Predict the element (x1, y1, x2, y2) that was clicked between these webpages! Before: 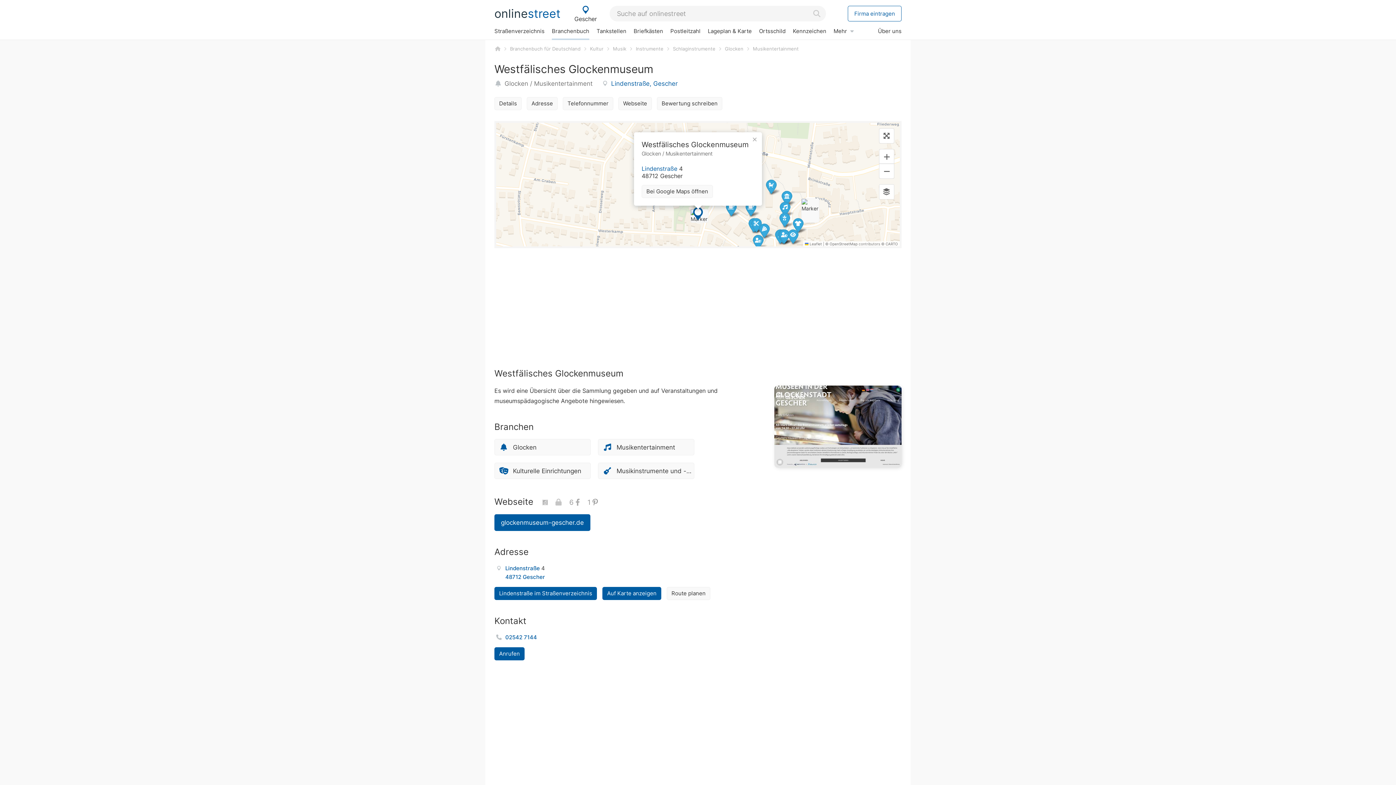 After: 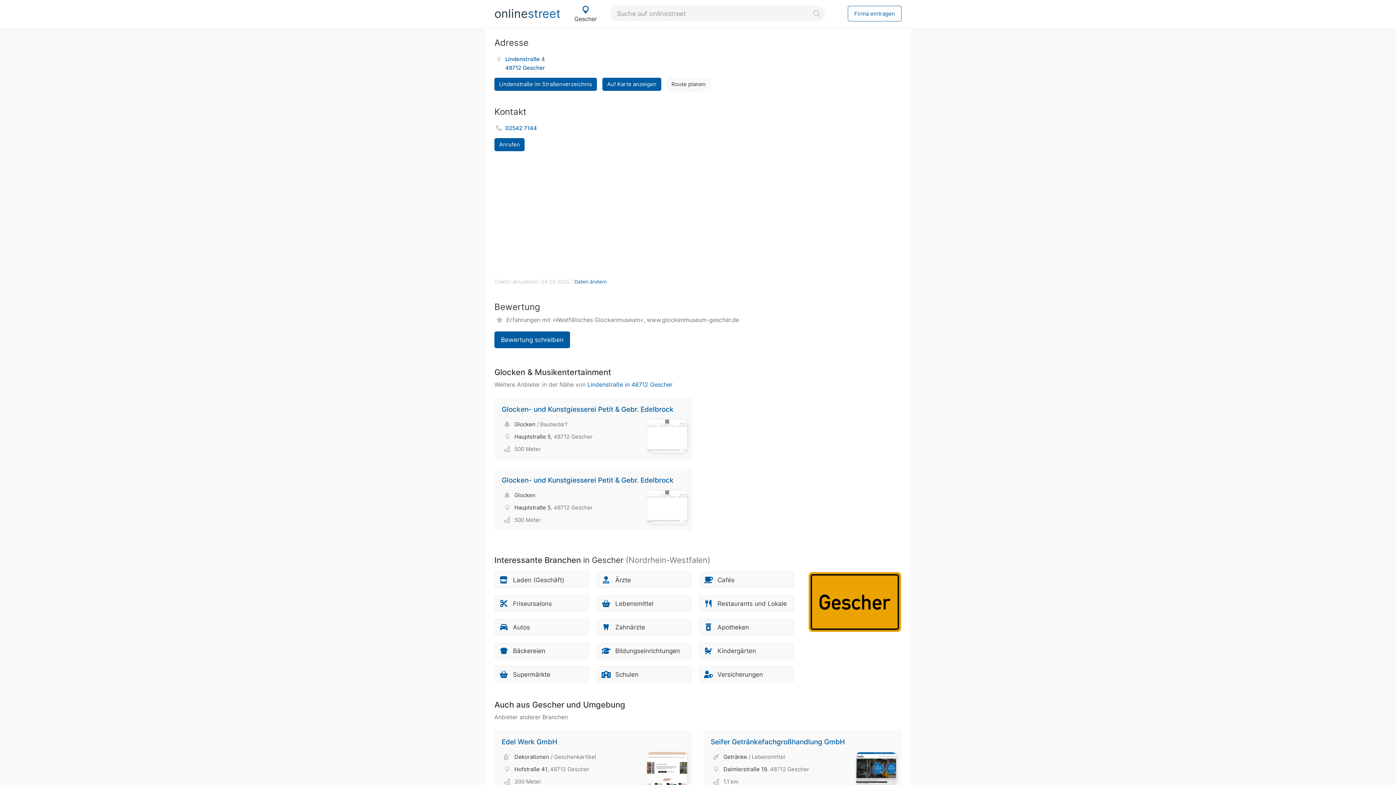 Action: label: Adresse bbox: (526, 97, 557, 110)